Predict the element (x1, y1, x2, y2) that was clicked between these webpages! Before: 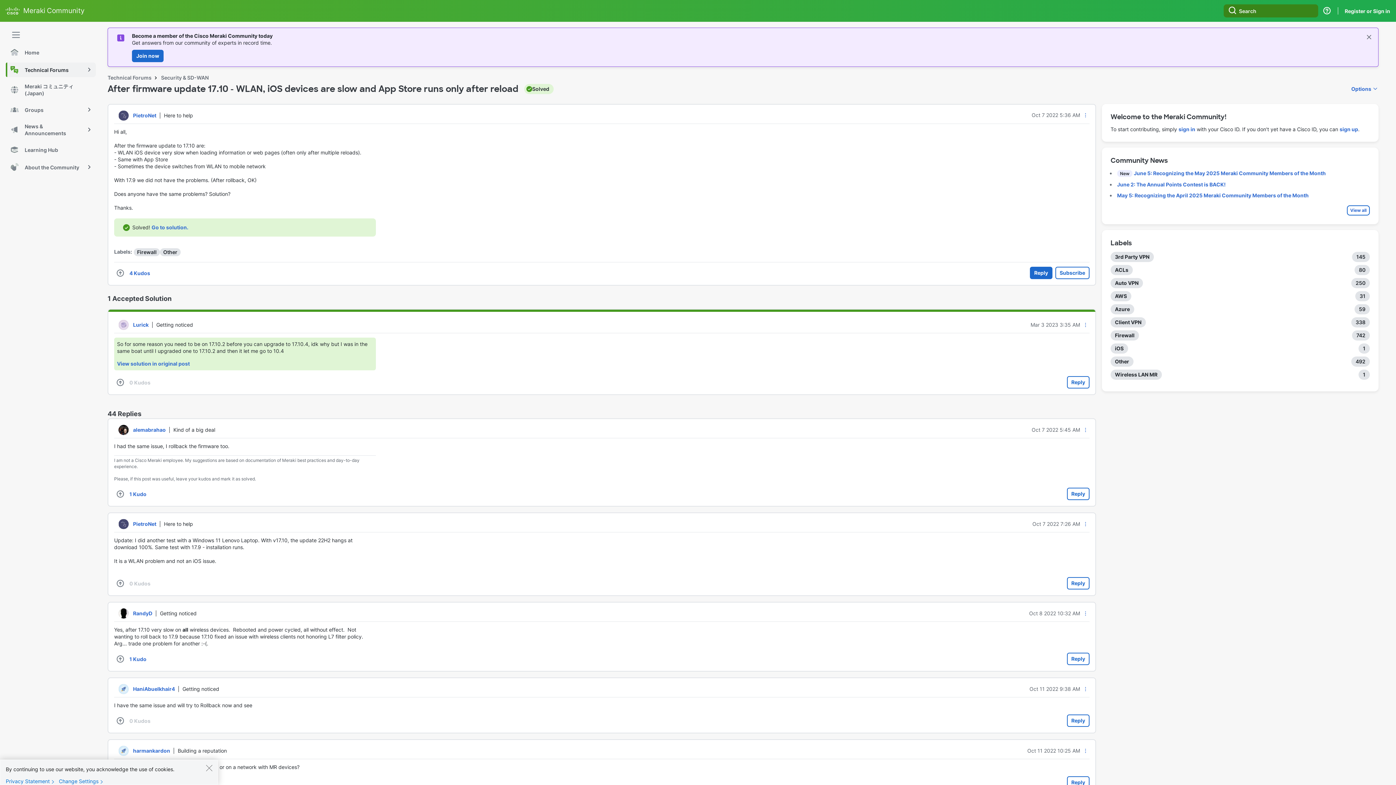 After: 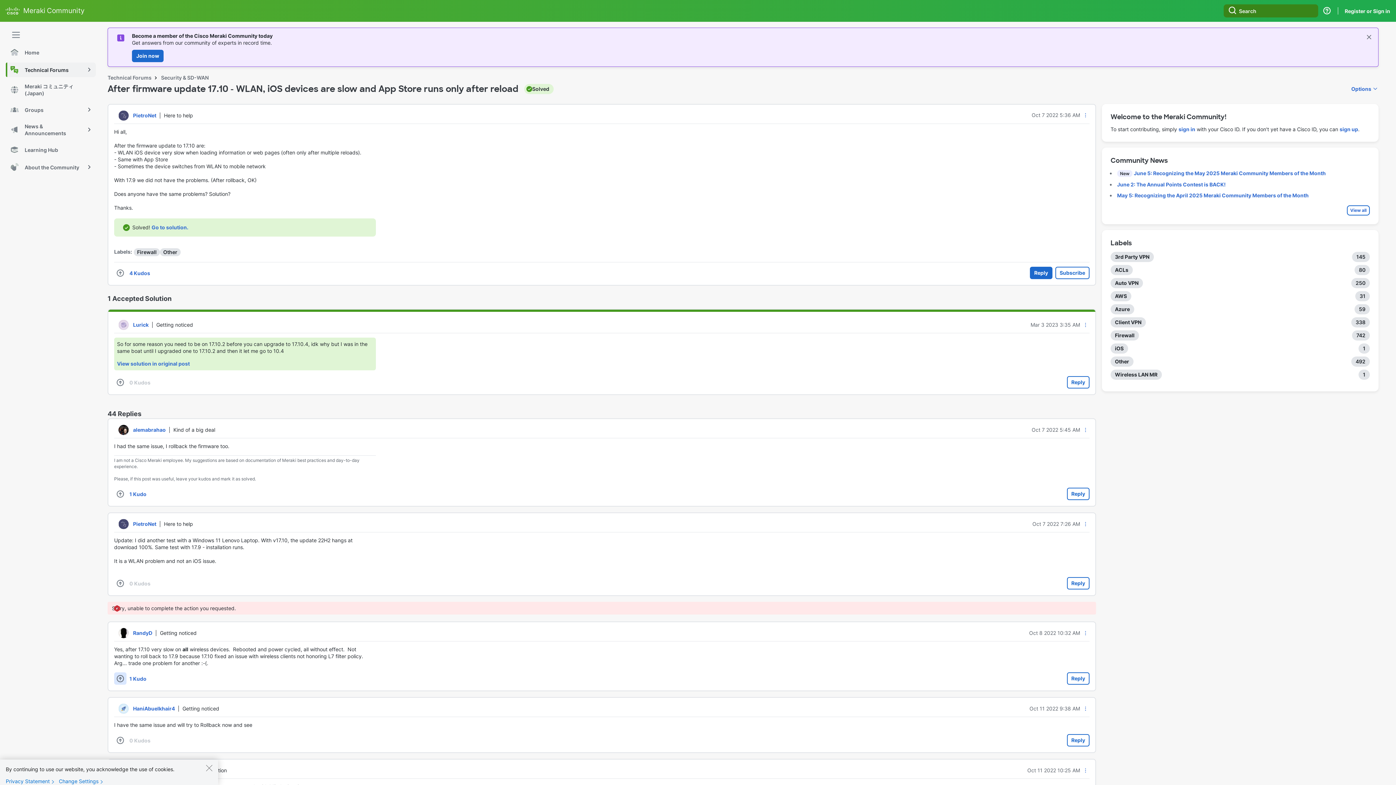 Action: label: If you found this post helpful, click here to give kudos bbox: (114, 652, 126, 665)